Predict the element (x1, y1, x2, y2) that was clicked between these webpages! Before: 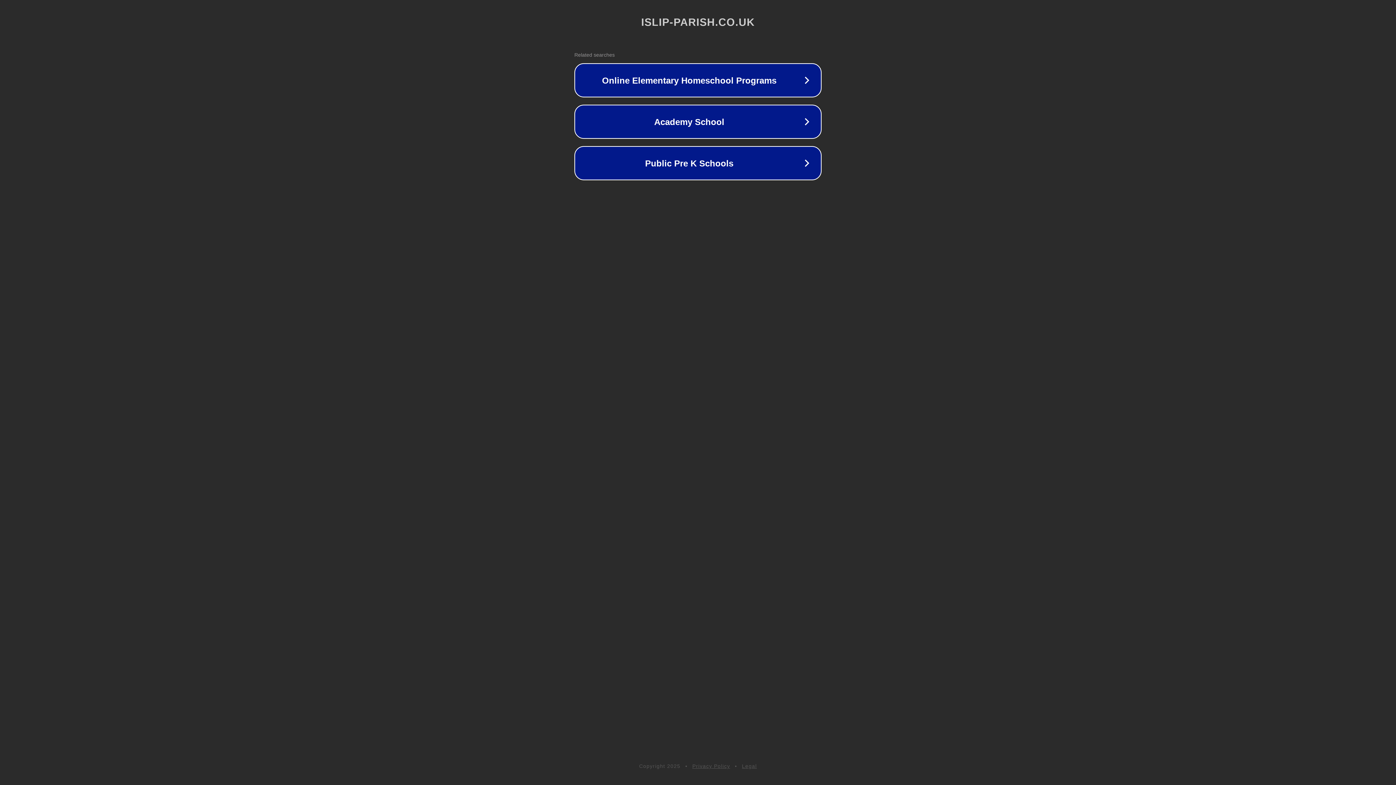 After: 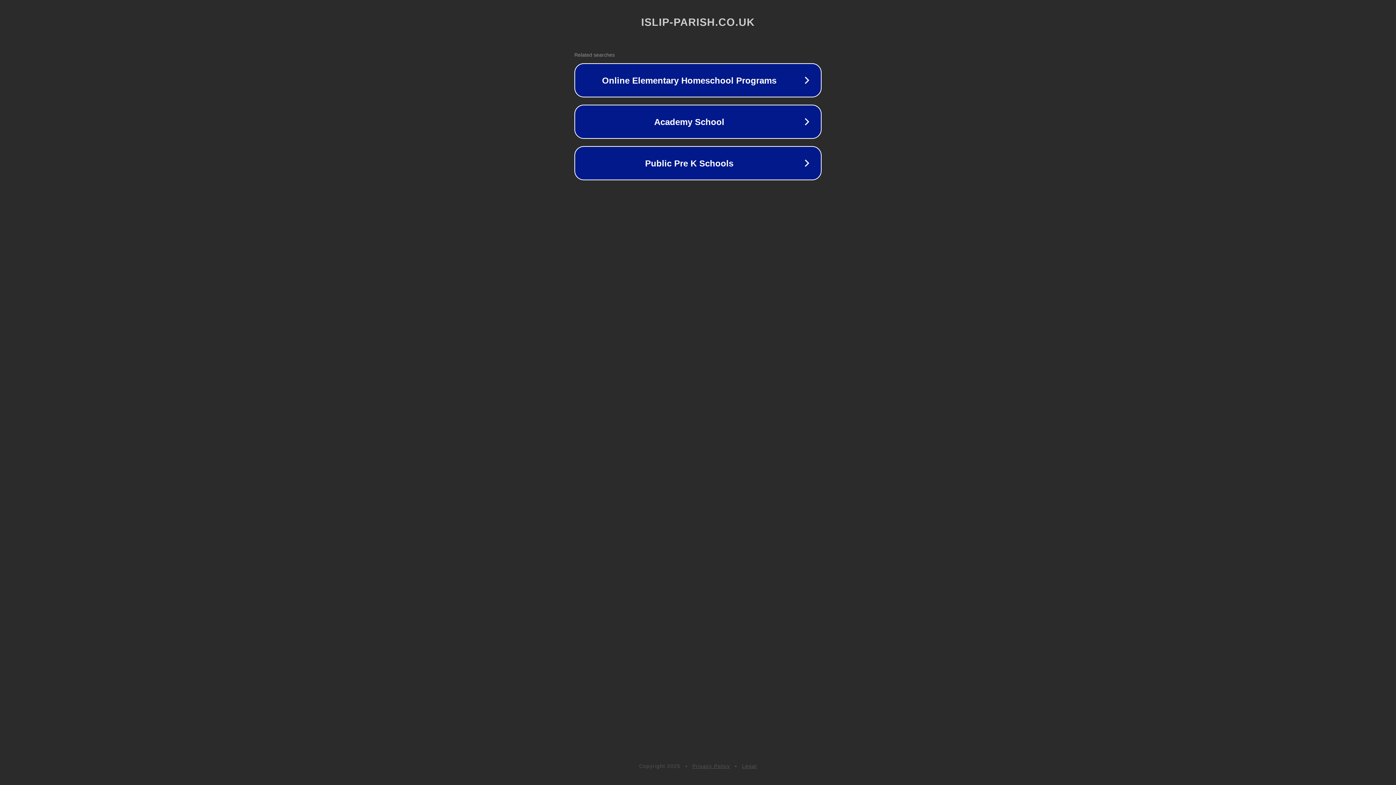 Action: bbox: (742, 763, 757, 769) label: Legal